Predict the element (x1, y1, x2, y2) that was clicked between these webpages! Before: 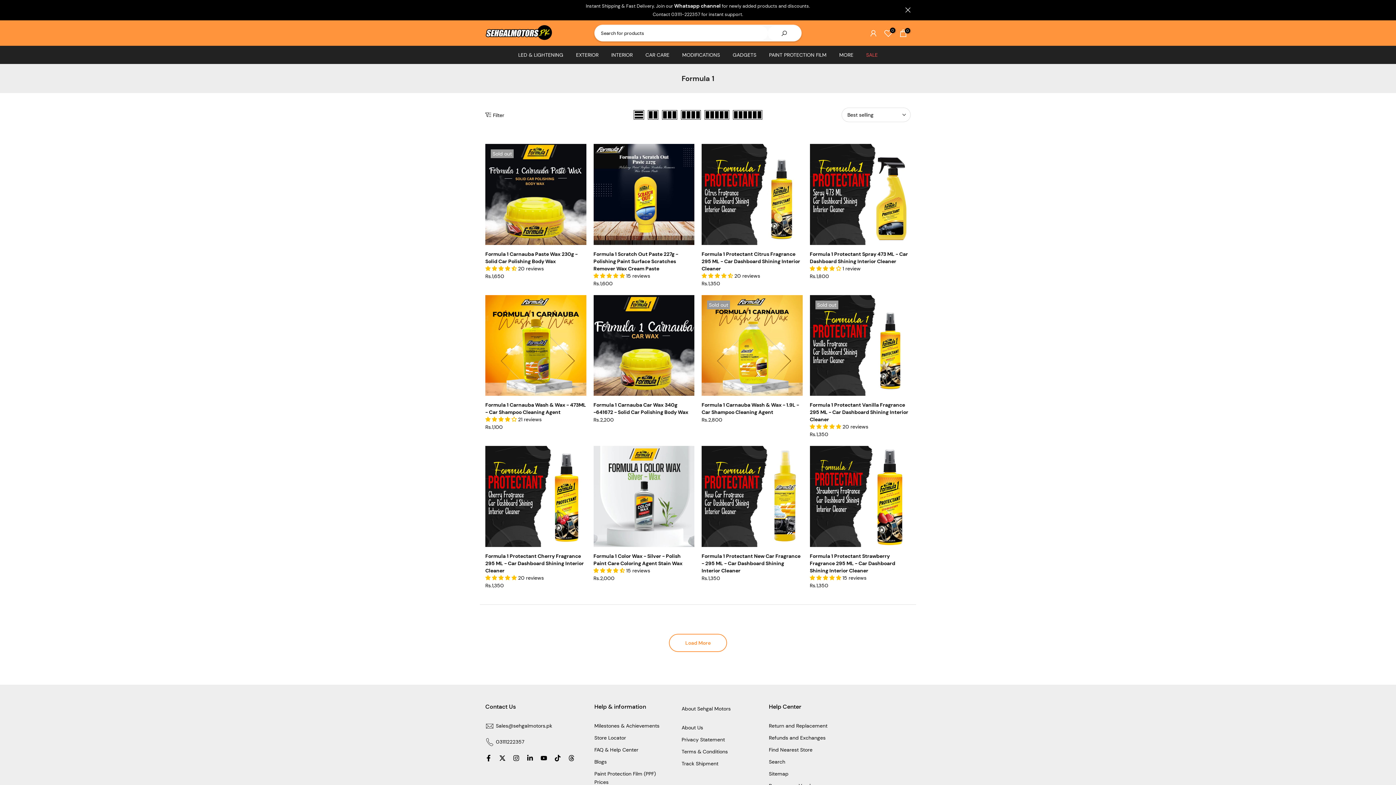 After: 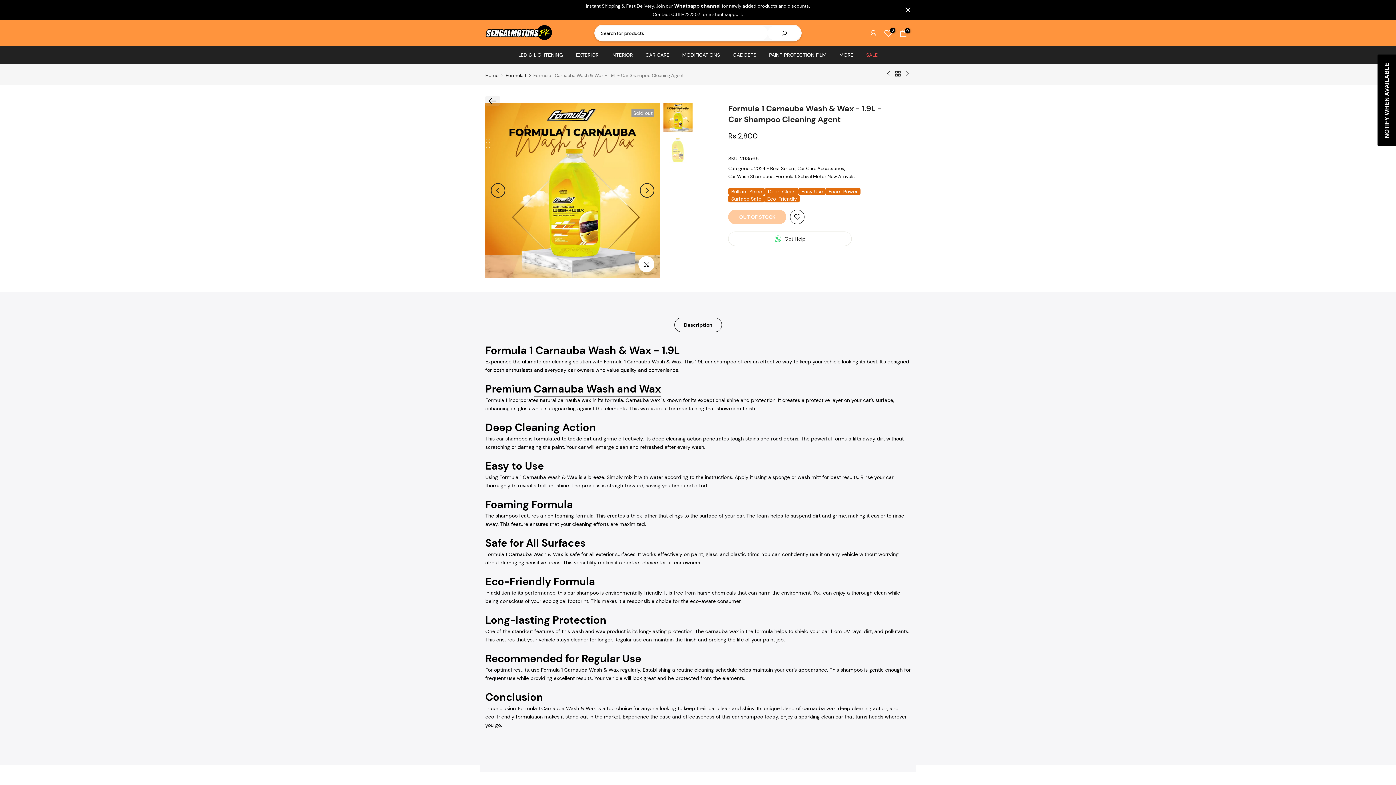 Action: bbox: (701, 295, 802, 396)